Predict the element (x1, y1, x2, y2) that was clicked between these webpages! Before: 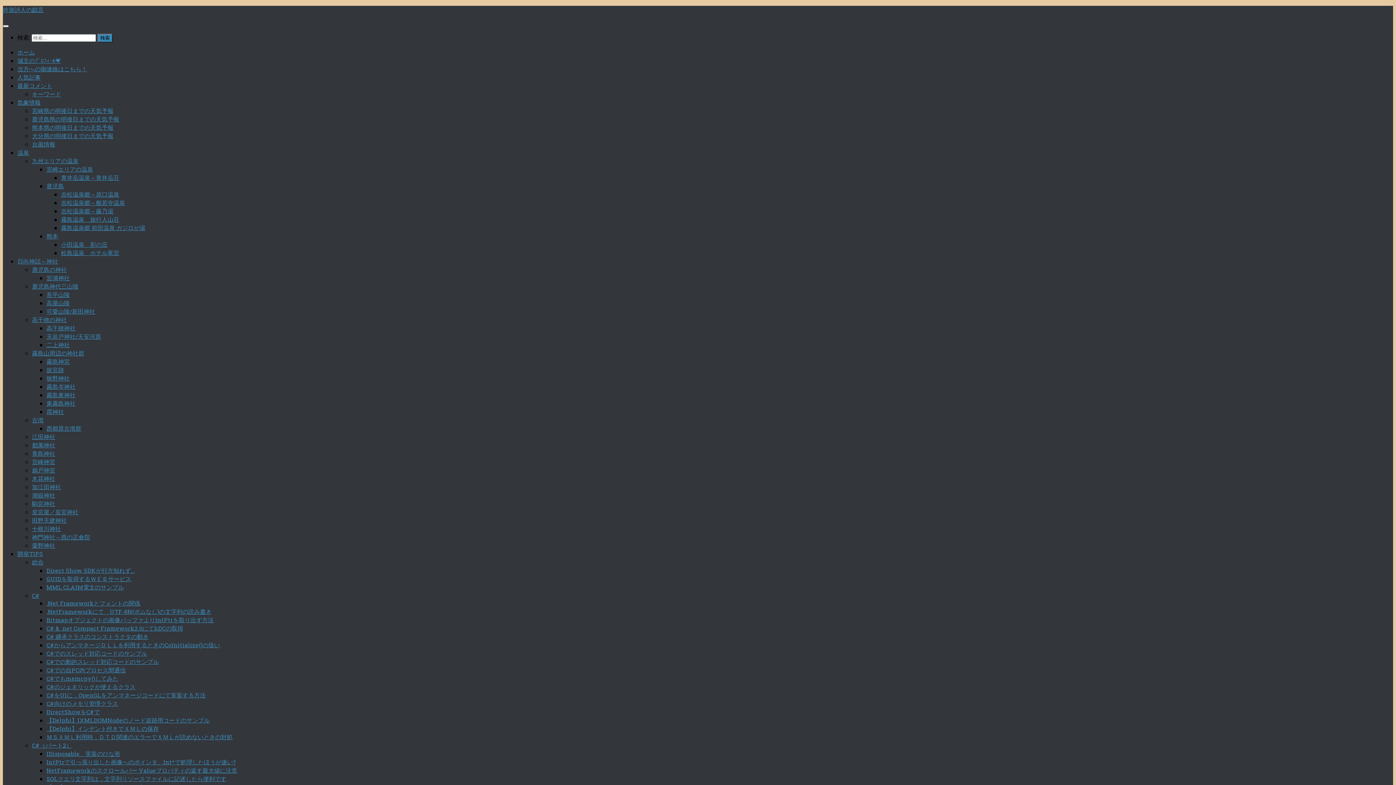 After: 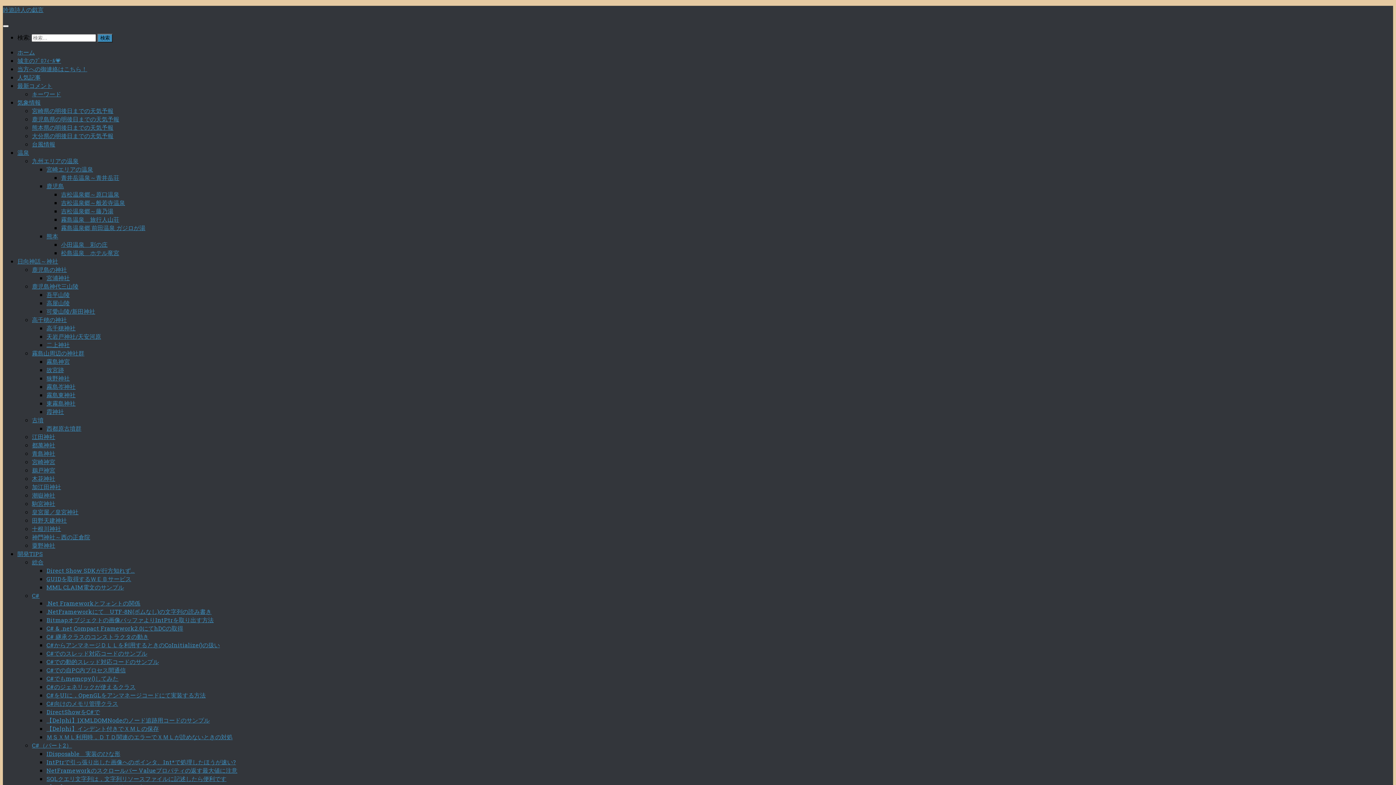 Action: label: NetFrameworkのスクロールバー Valueプロパティの返す最大値に注意 bbox: (46, 766, 237, 774)